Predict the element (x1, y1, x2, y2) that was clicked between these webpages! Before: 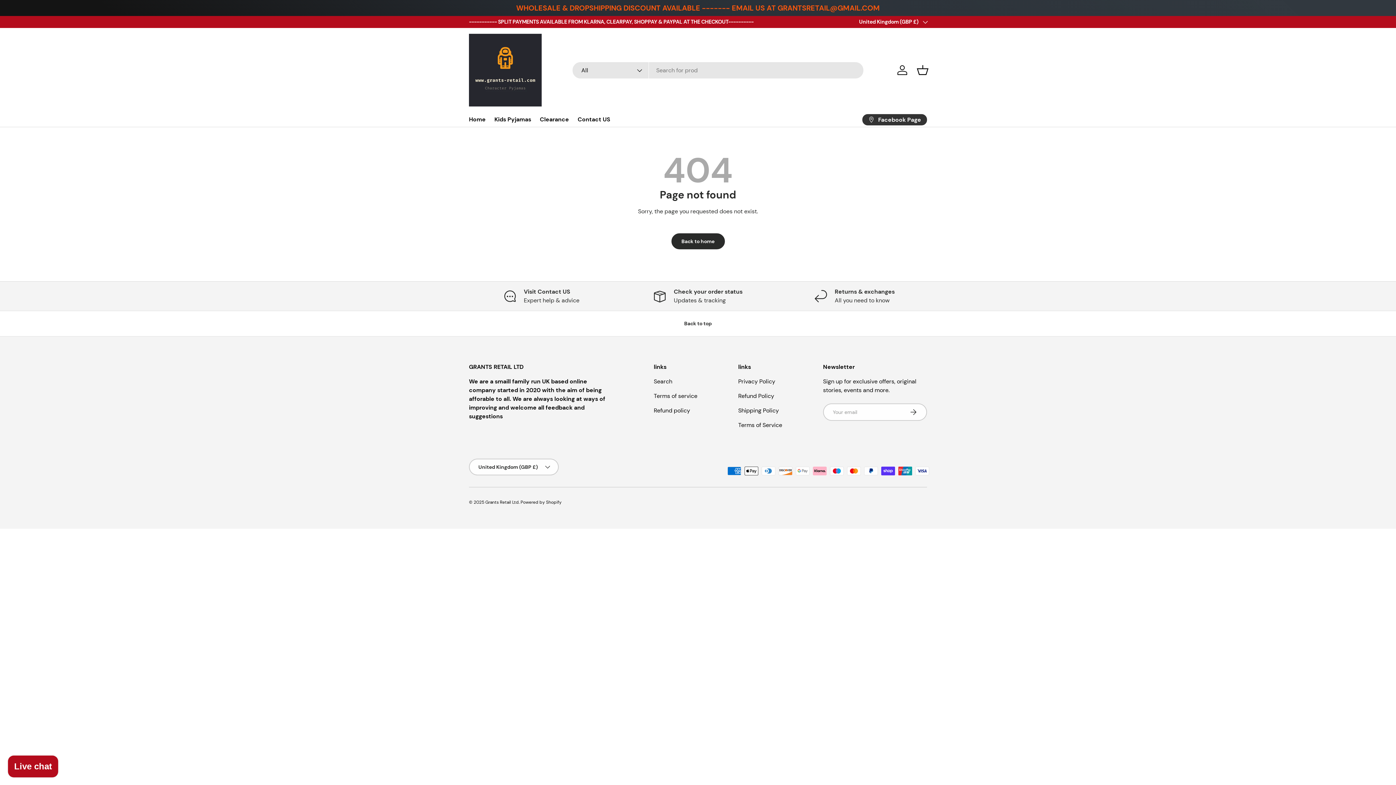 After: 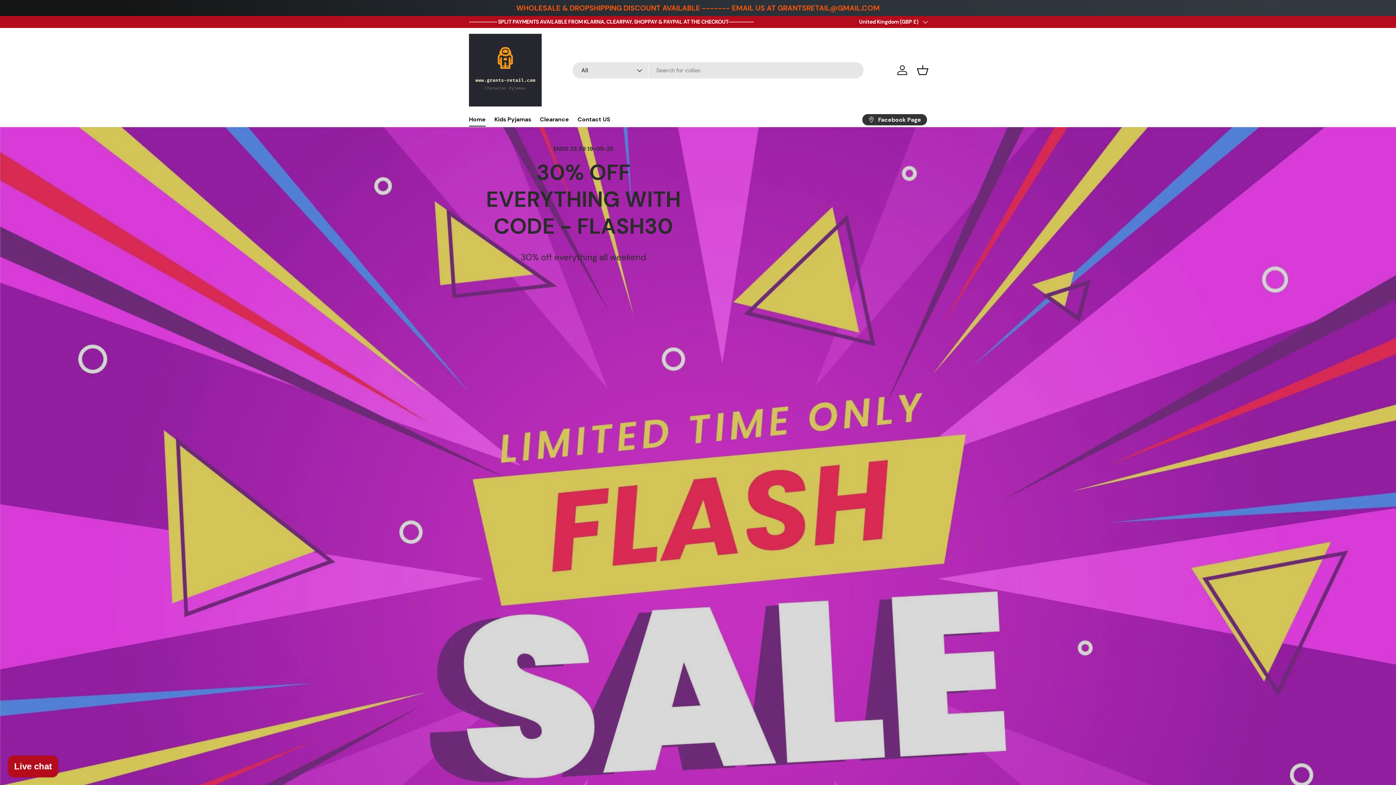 Action: label: Grants Retail Ltd bbox: (485, 499, 518, 505)